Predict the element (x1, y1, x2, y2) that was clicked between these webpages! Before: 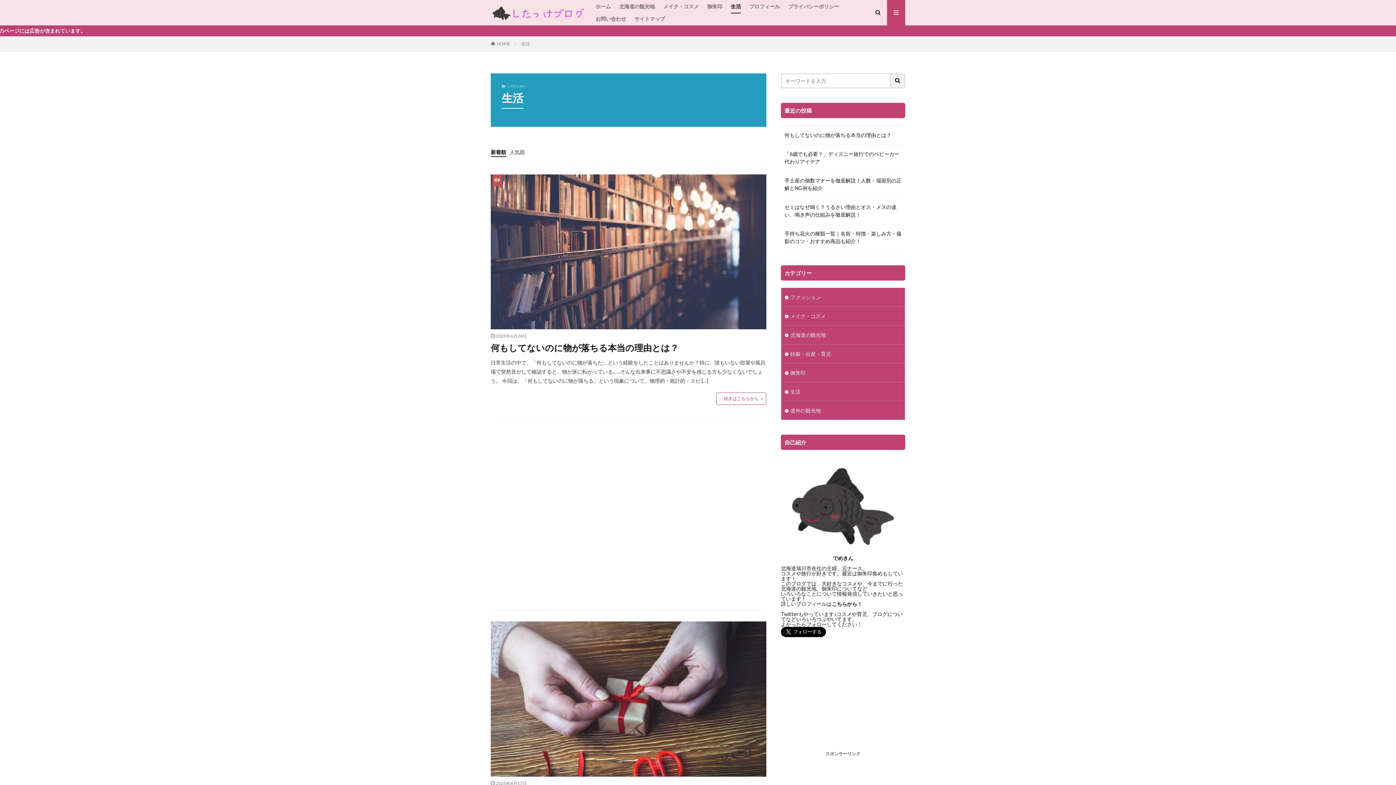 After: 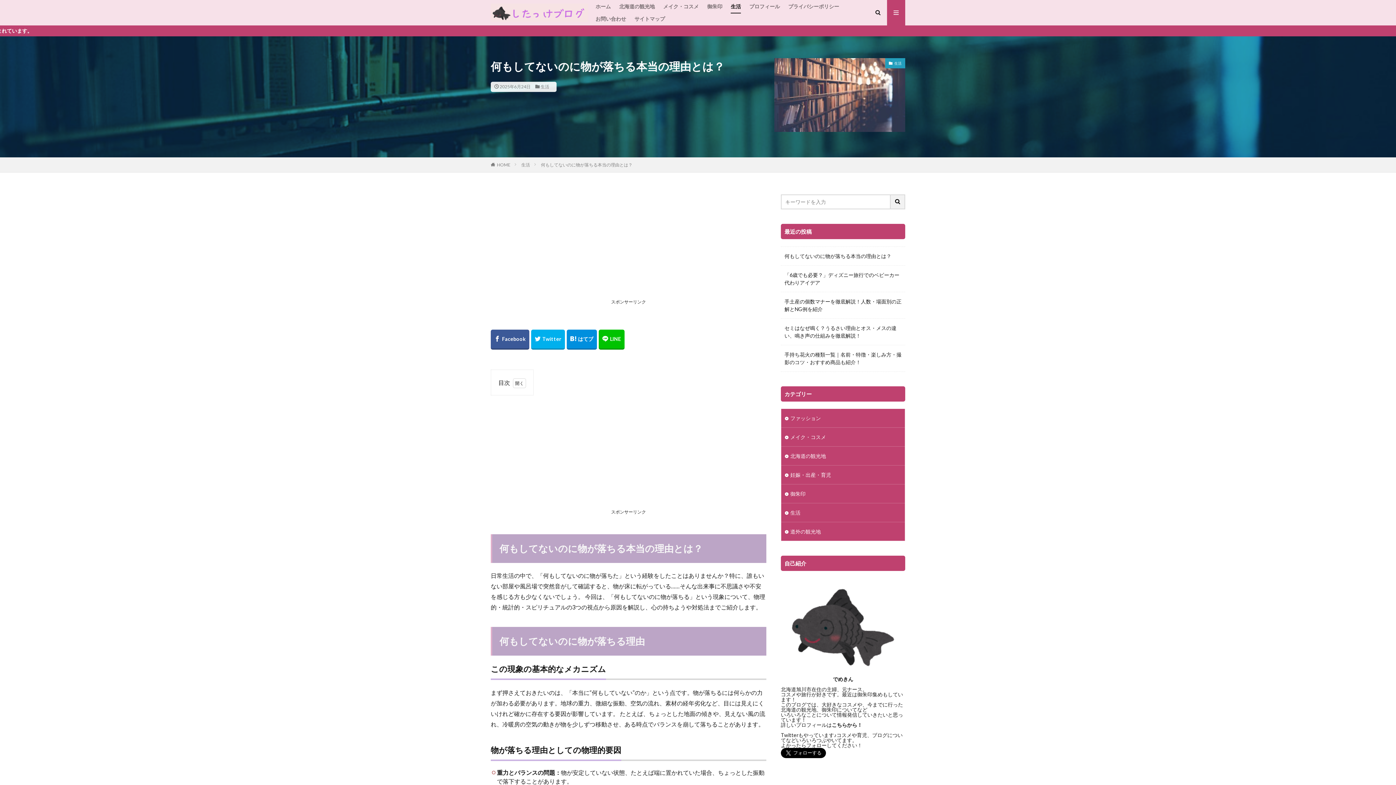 Action: label: 何もしてないのに物が落ちる本当の理由とは？ bbox: (784, 131, 891, 138)